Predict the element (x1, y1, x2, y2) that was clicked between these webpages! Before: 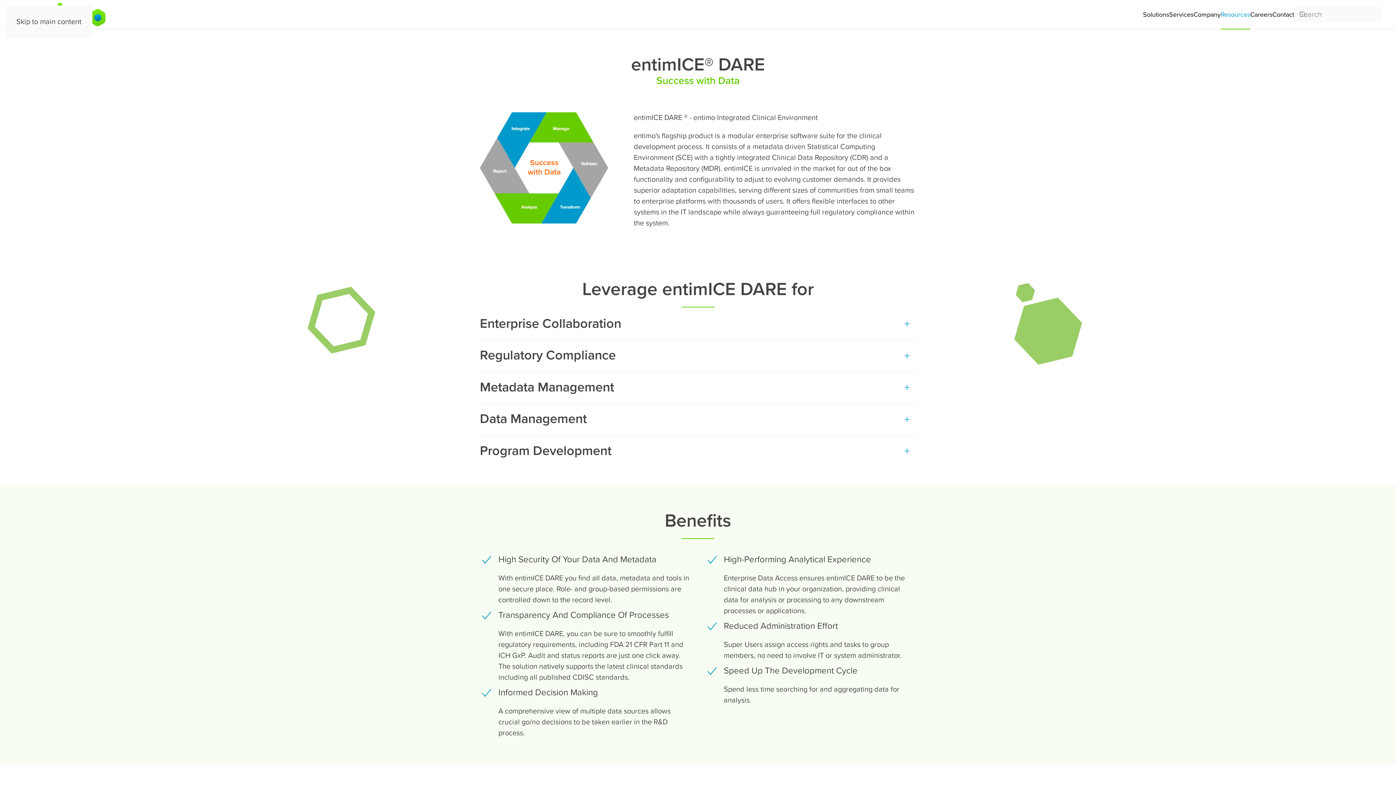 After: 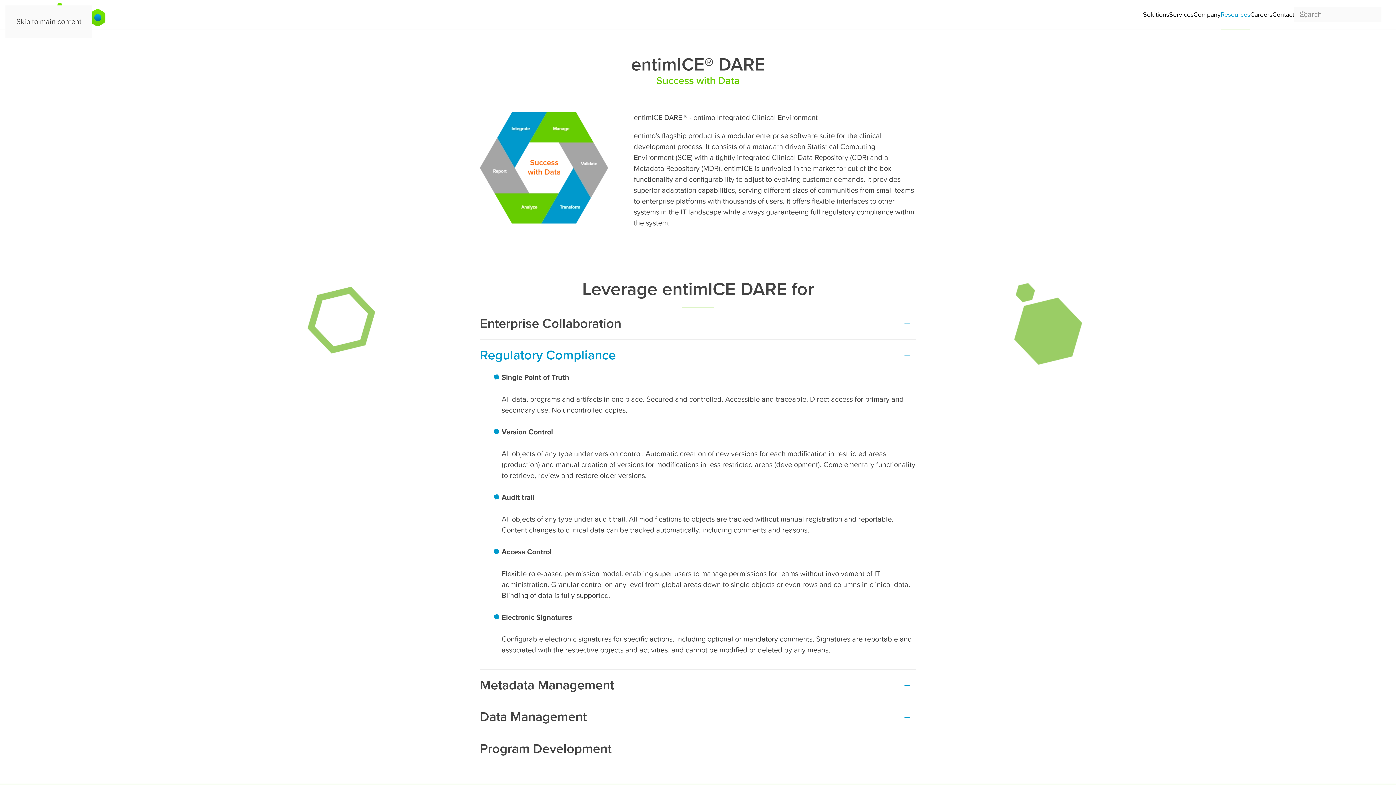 Action: label: Regulatory Compliance bbox: (480, 346, 916, 365)